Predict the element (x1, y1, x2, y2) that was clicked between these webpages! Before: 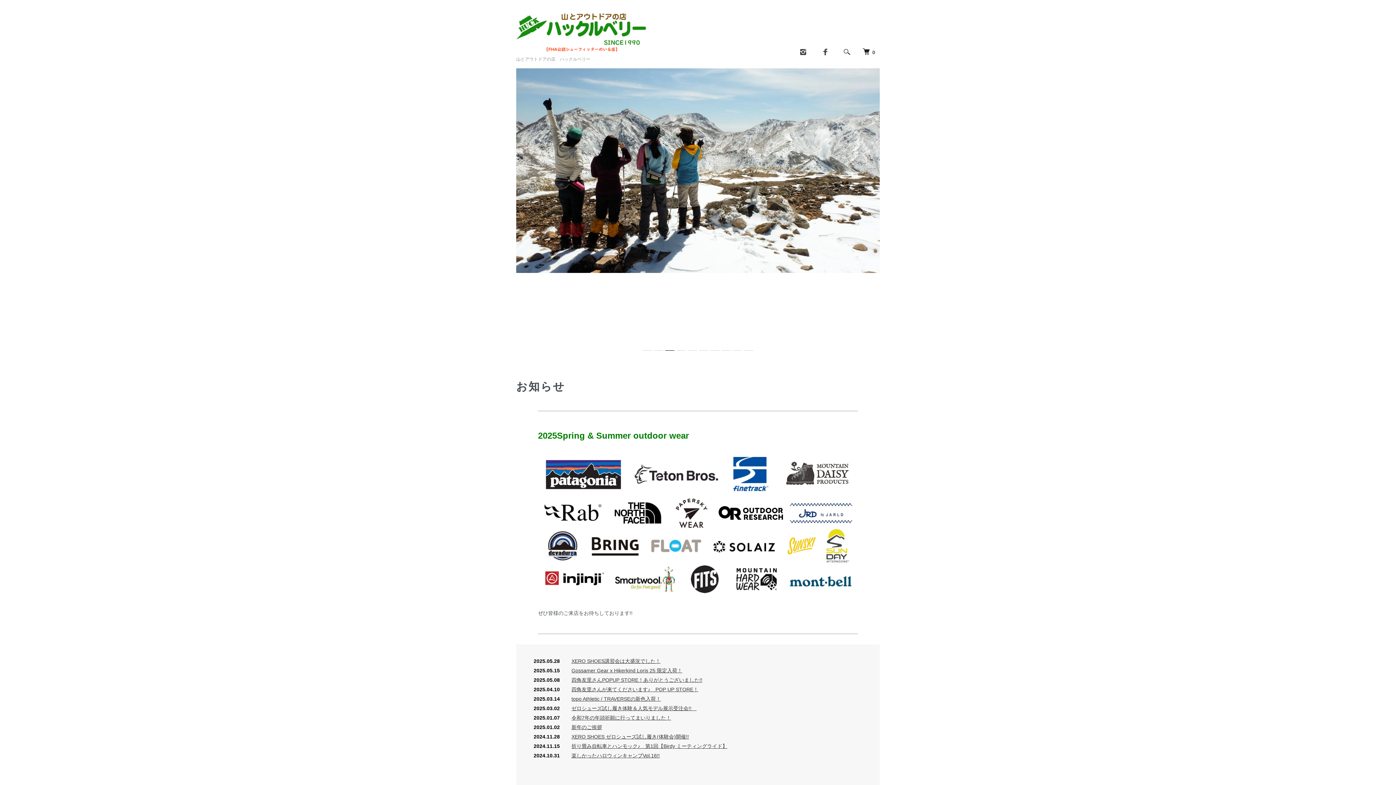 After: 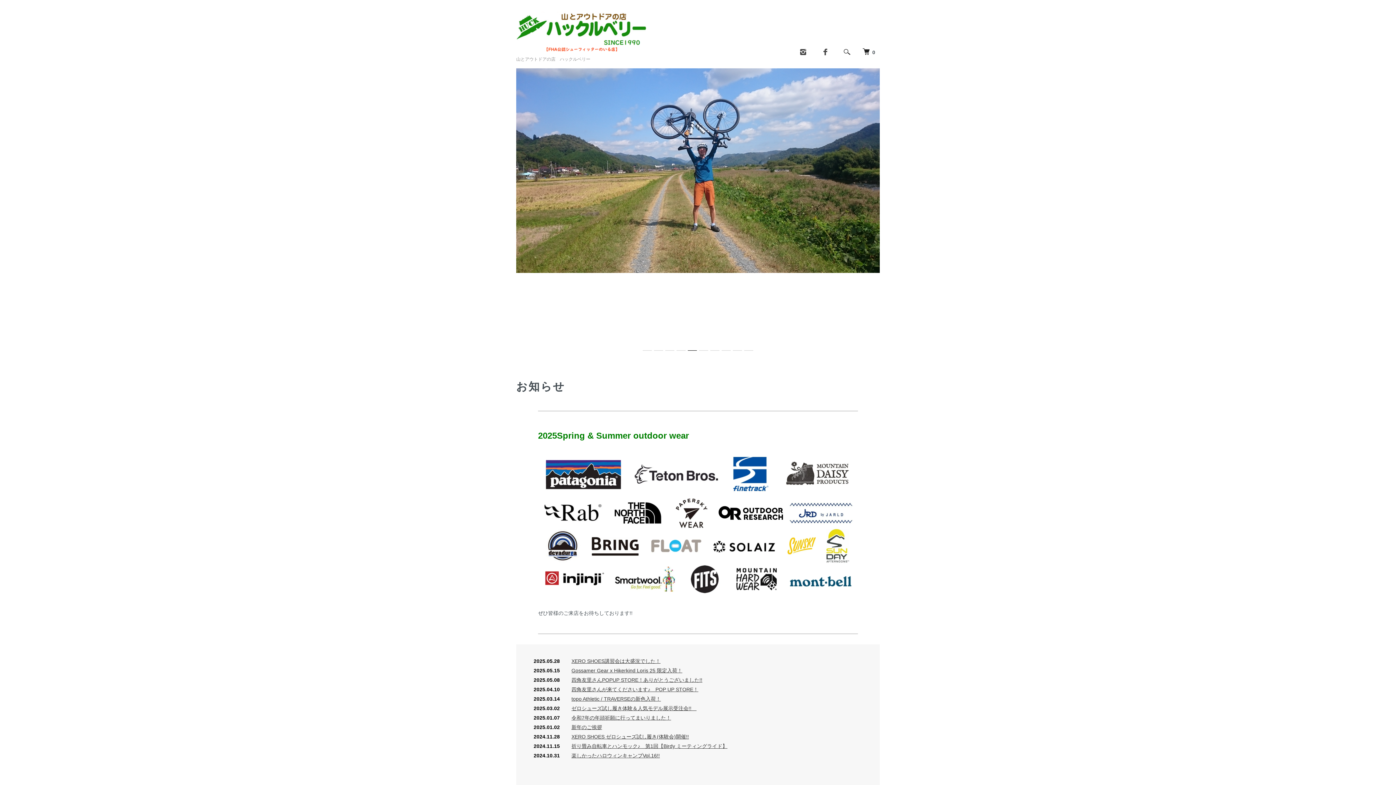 Action: bbox: (688, 344, 697, 350) label: 5